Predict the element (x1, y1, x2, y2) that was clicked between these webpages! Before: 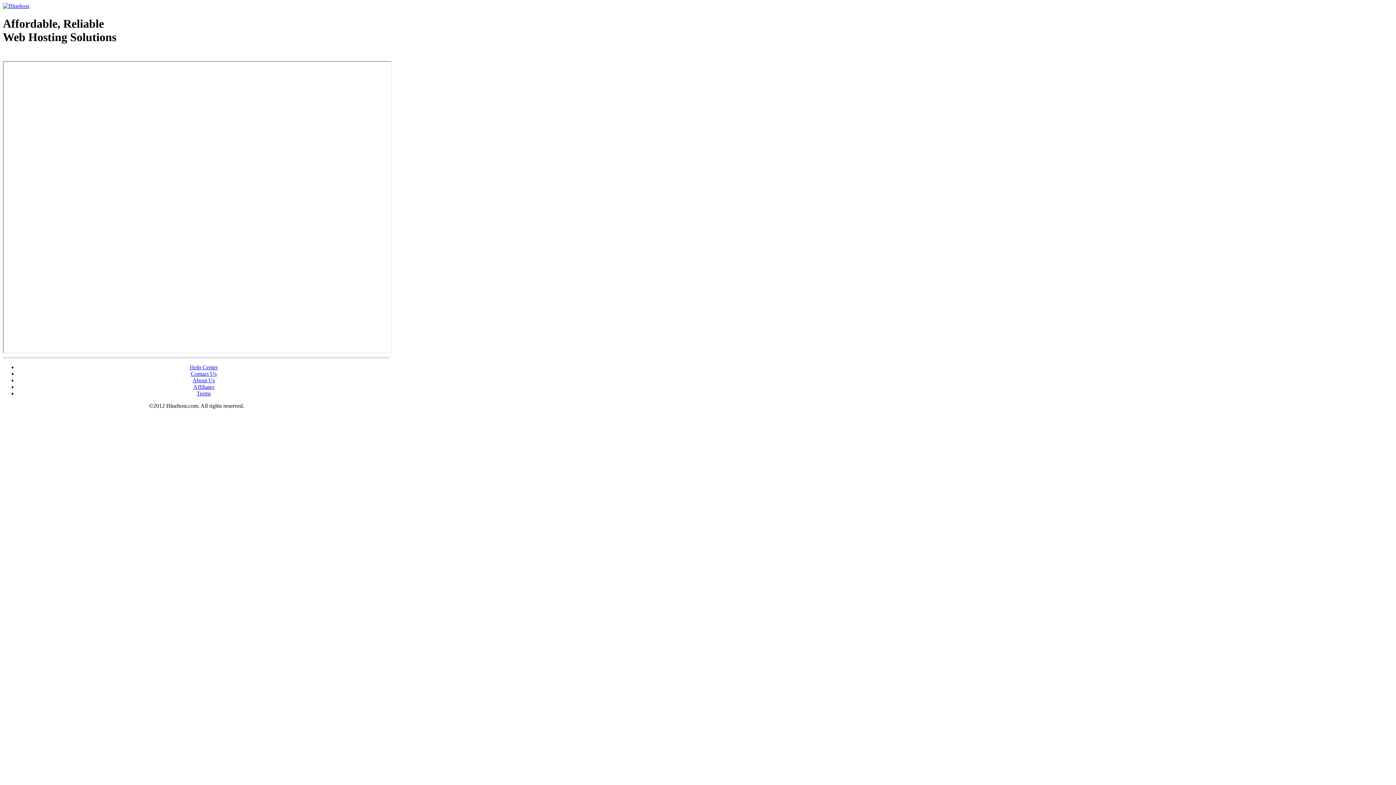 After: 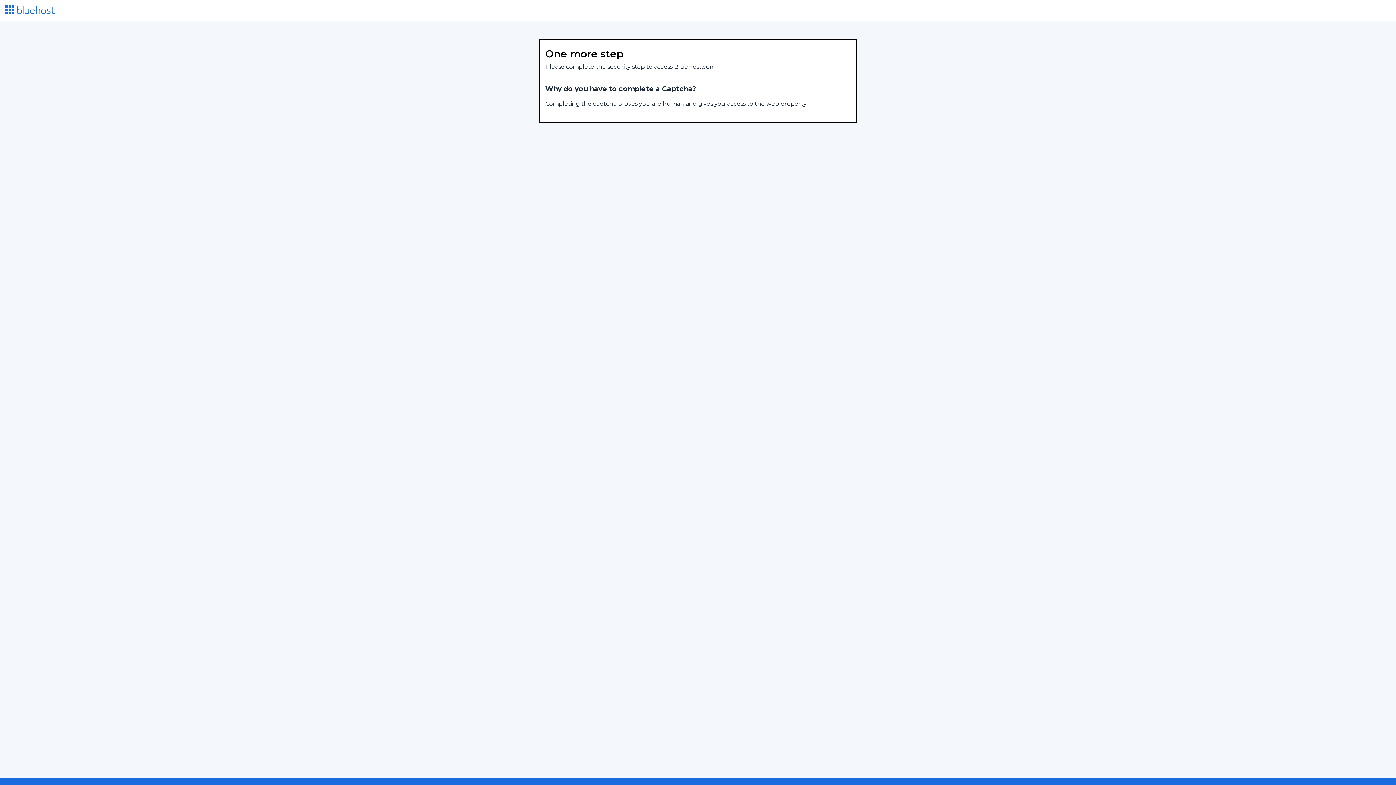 Action: label: Help Center bbox: (189, 364, 217, 370)